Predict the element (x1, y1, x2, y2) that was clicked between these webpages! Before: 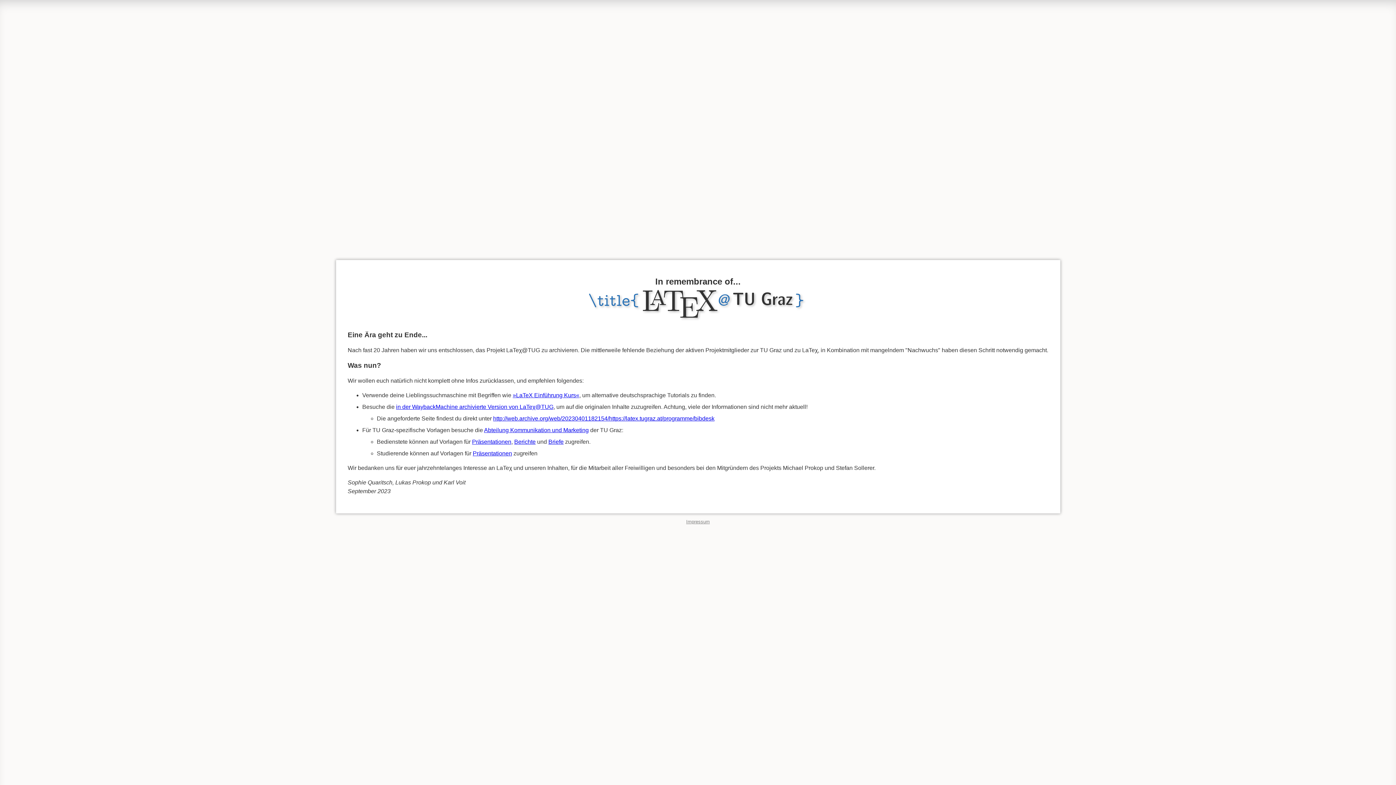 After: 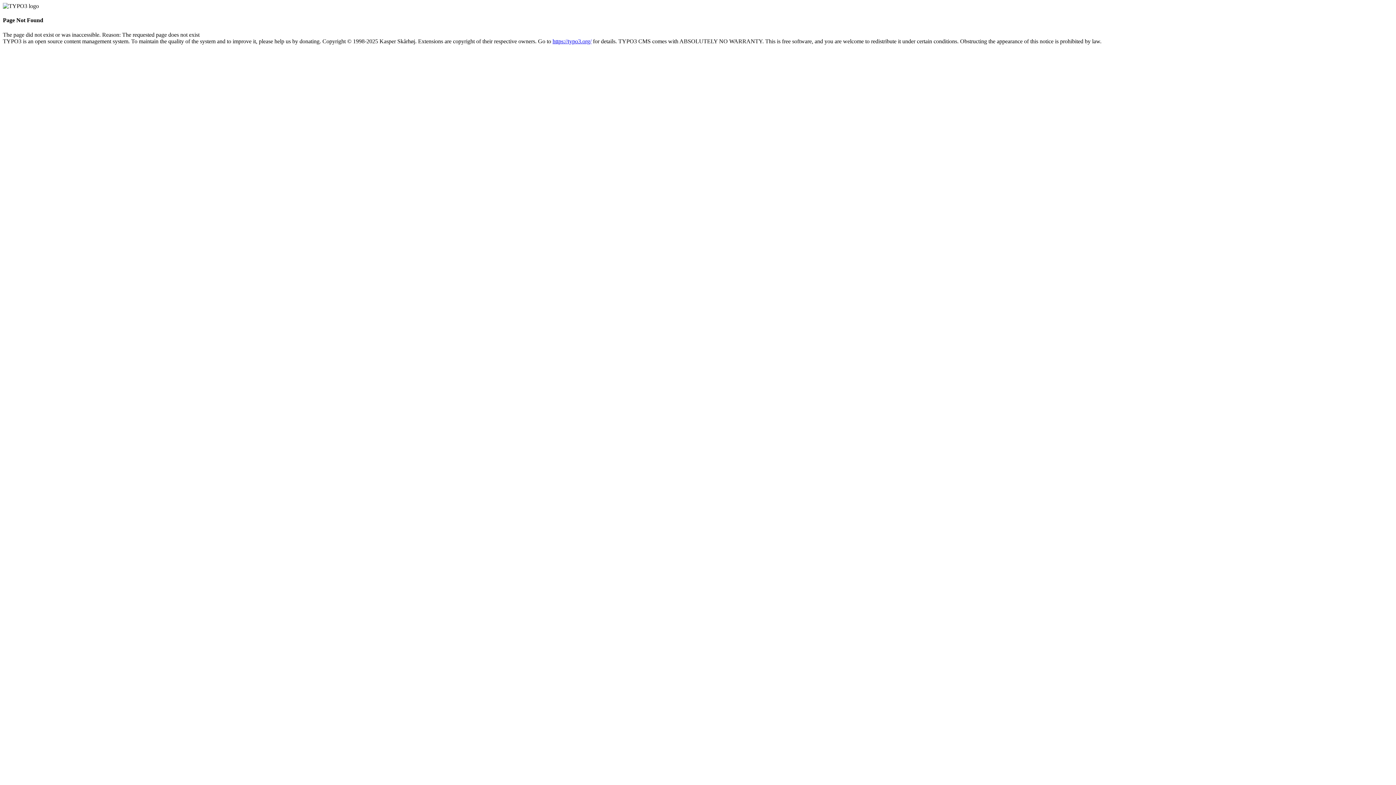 Action: label: Briefe bbox: (548, 438, 563, 445)